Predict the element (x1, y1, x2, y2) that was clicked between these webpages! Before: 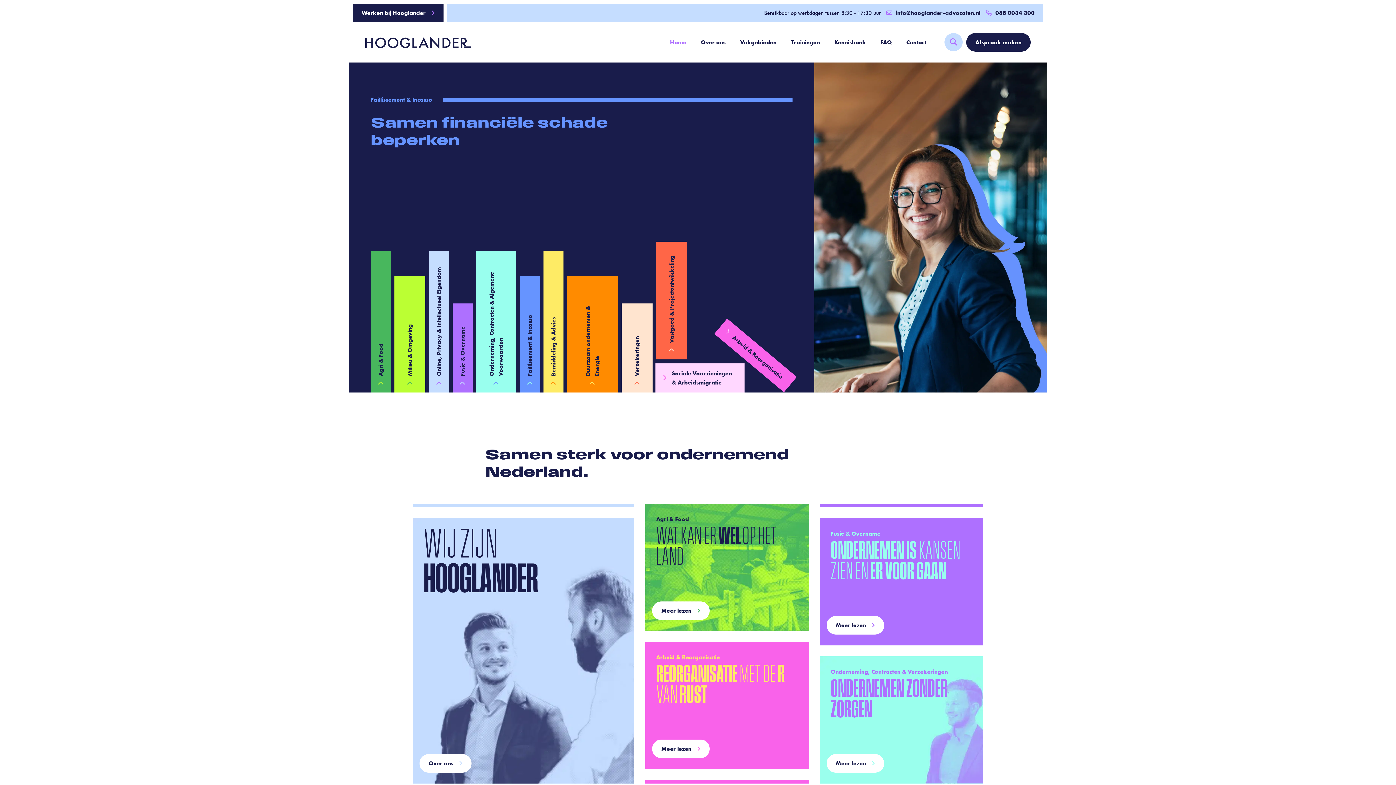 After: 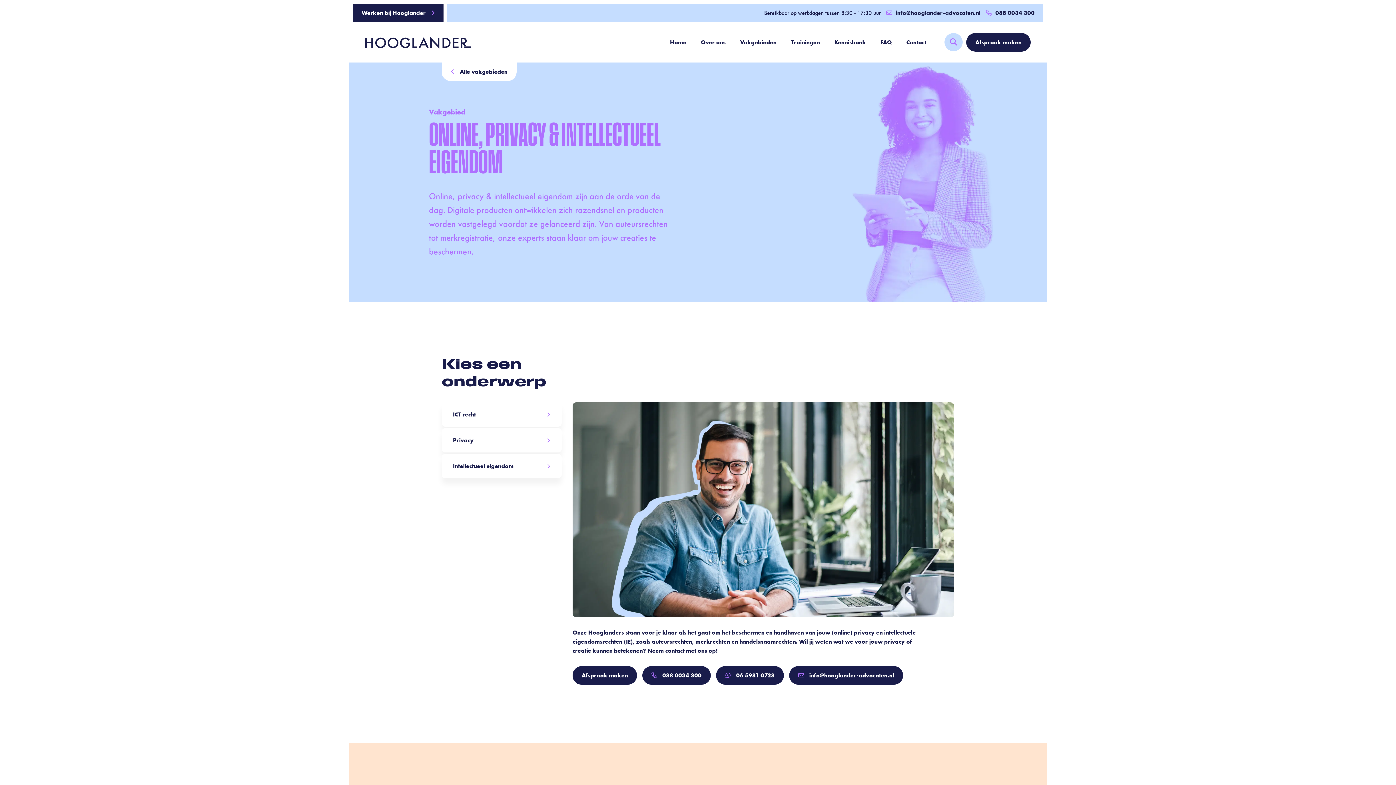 Action: label: Online, Privacy & Intellectueel Eigendom bbox: (429, 250, 449, 392)